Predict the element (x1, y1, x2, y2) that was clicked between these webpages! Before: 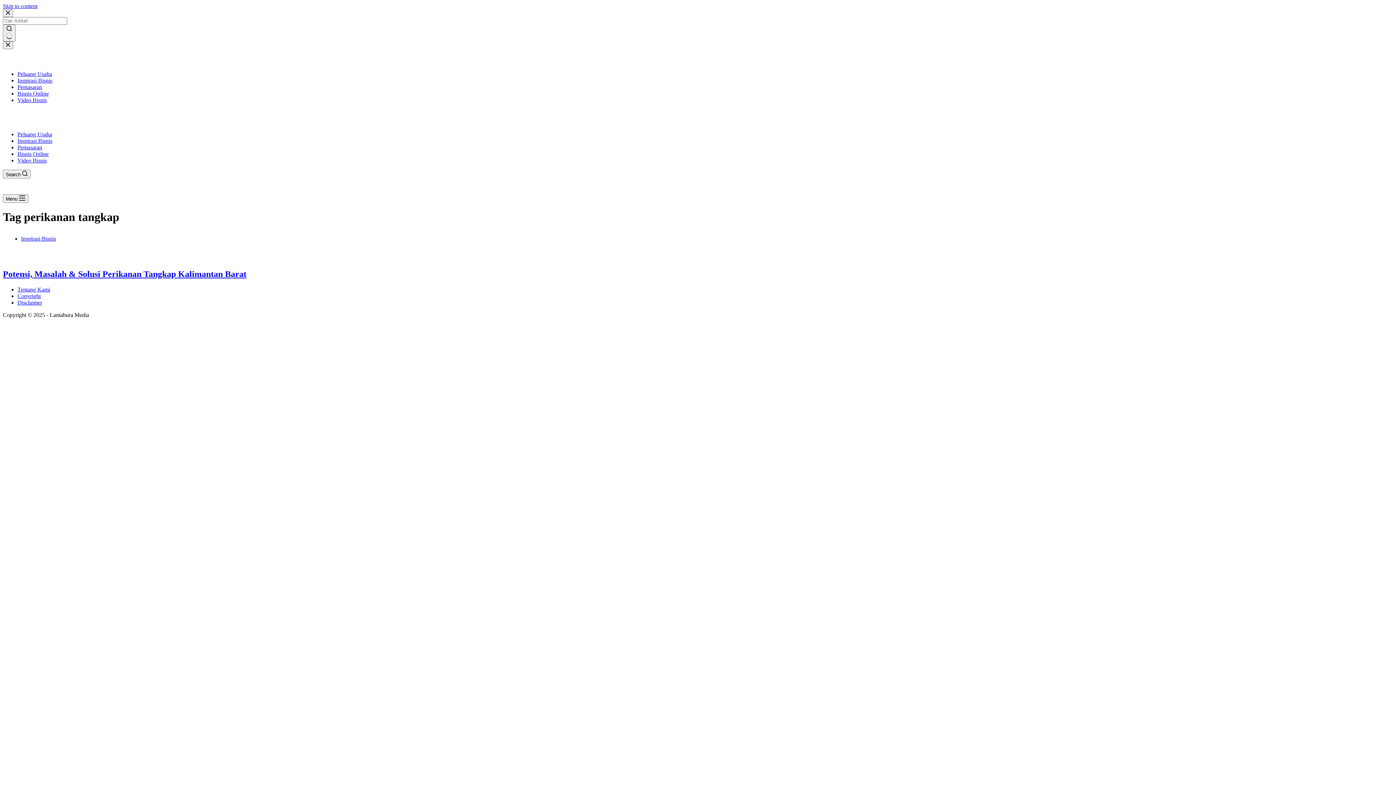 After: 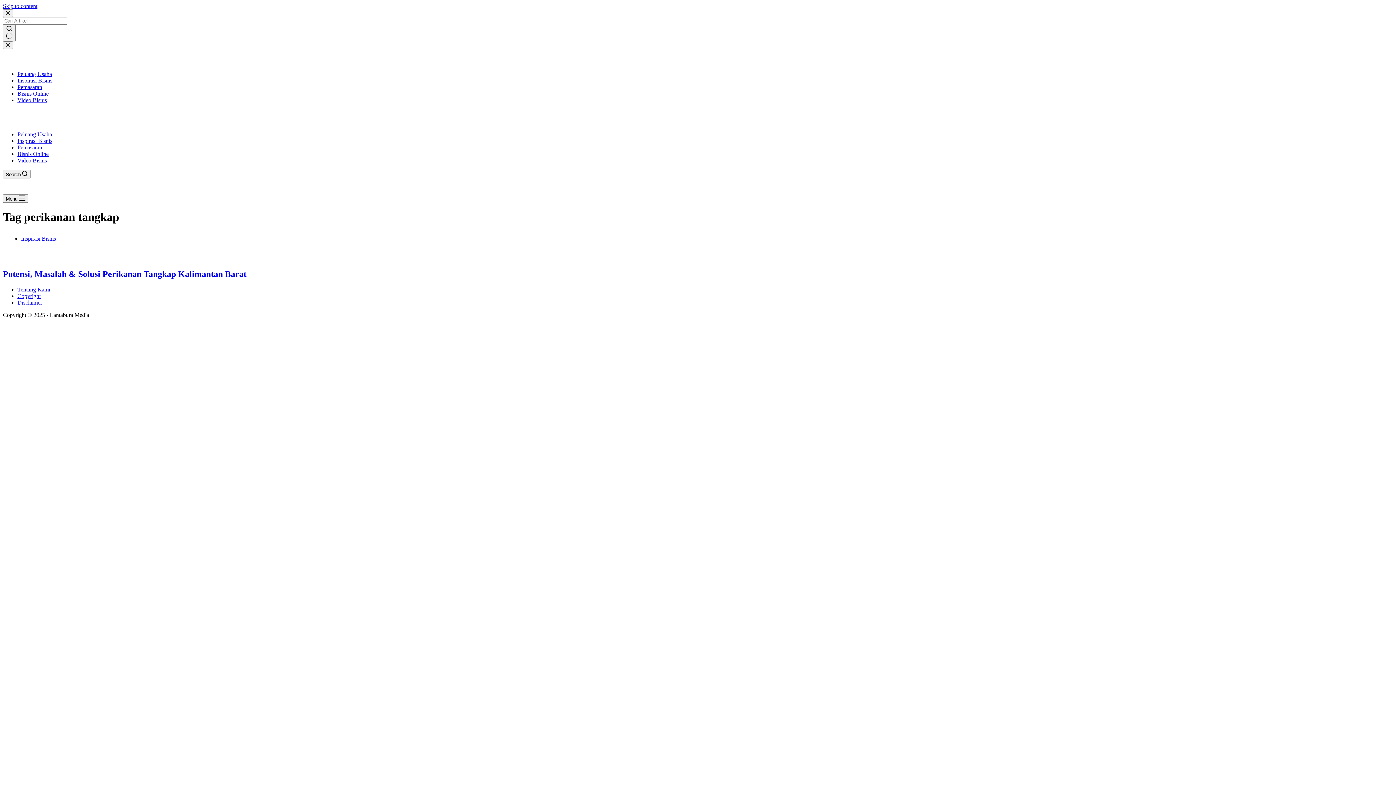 Action: bbox: (2, 2, 37, 9) label: Skip to content